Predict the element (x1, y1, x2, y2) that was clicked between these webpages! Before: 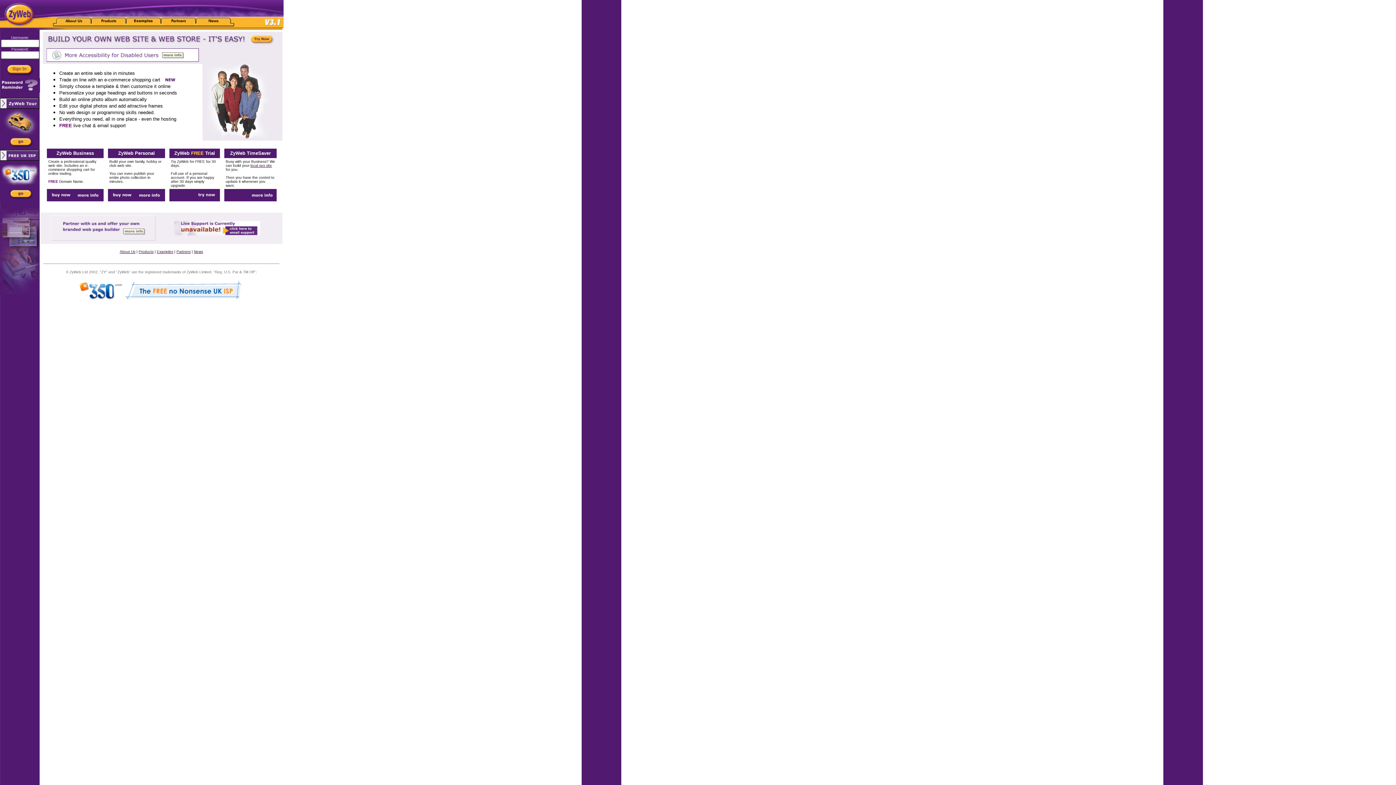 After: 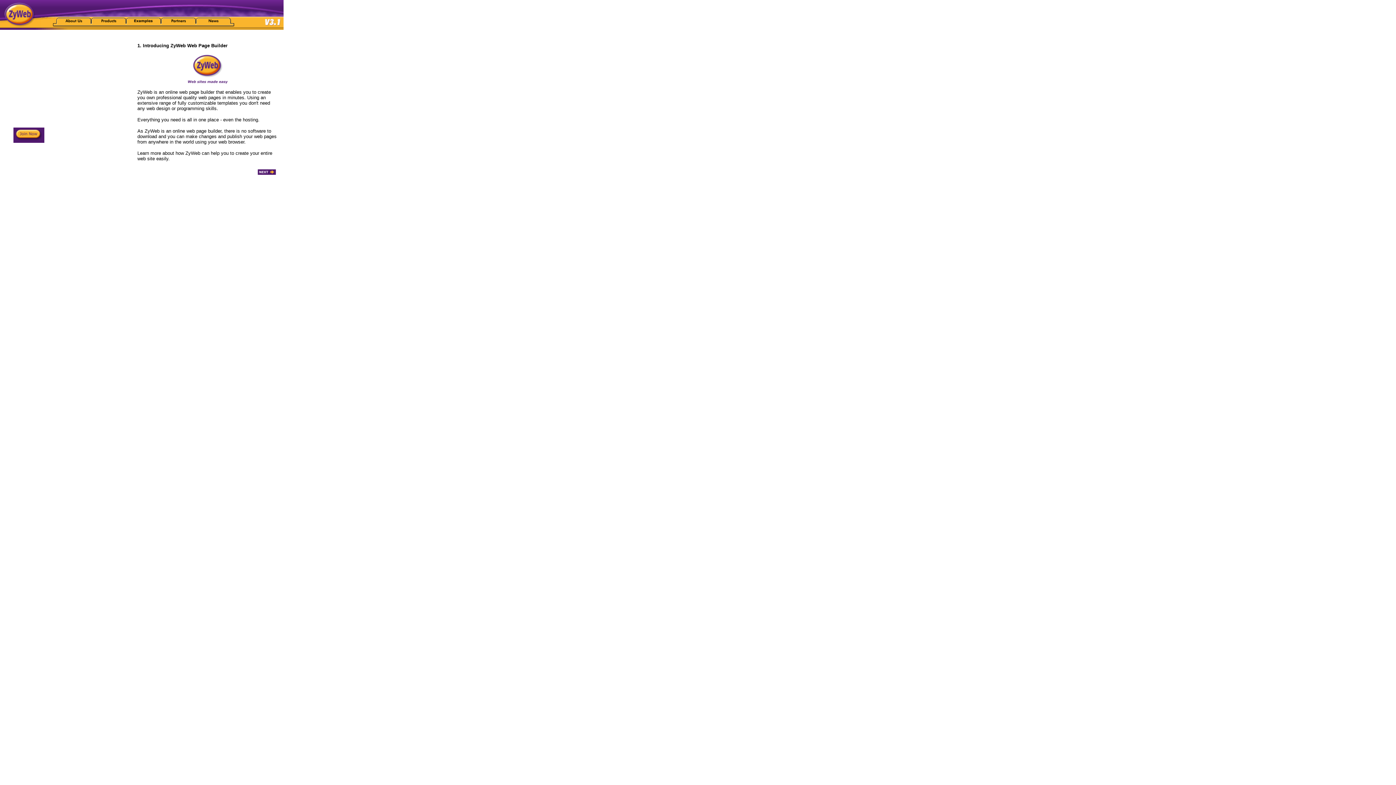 Action: bbox: (0, 145, 39, 151)